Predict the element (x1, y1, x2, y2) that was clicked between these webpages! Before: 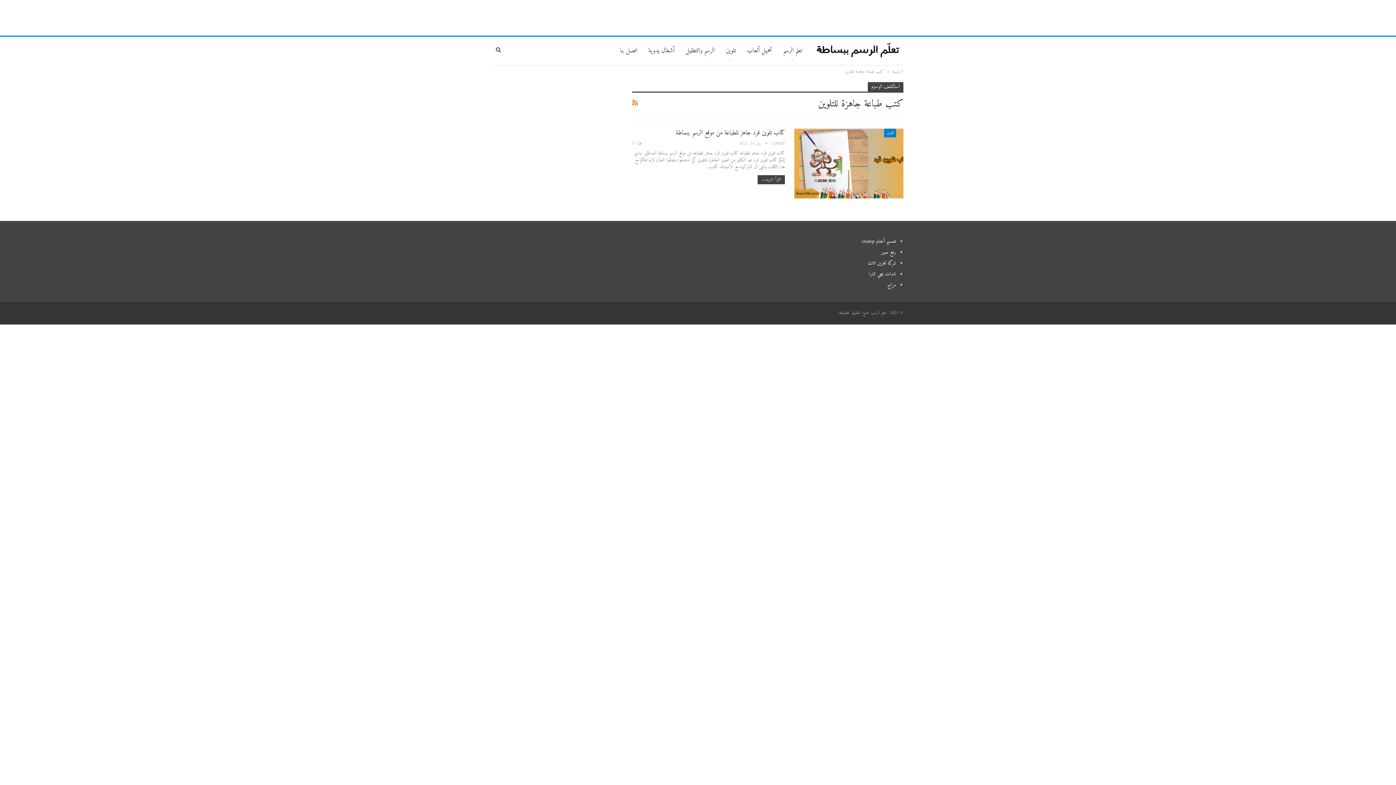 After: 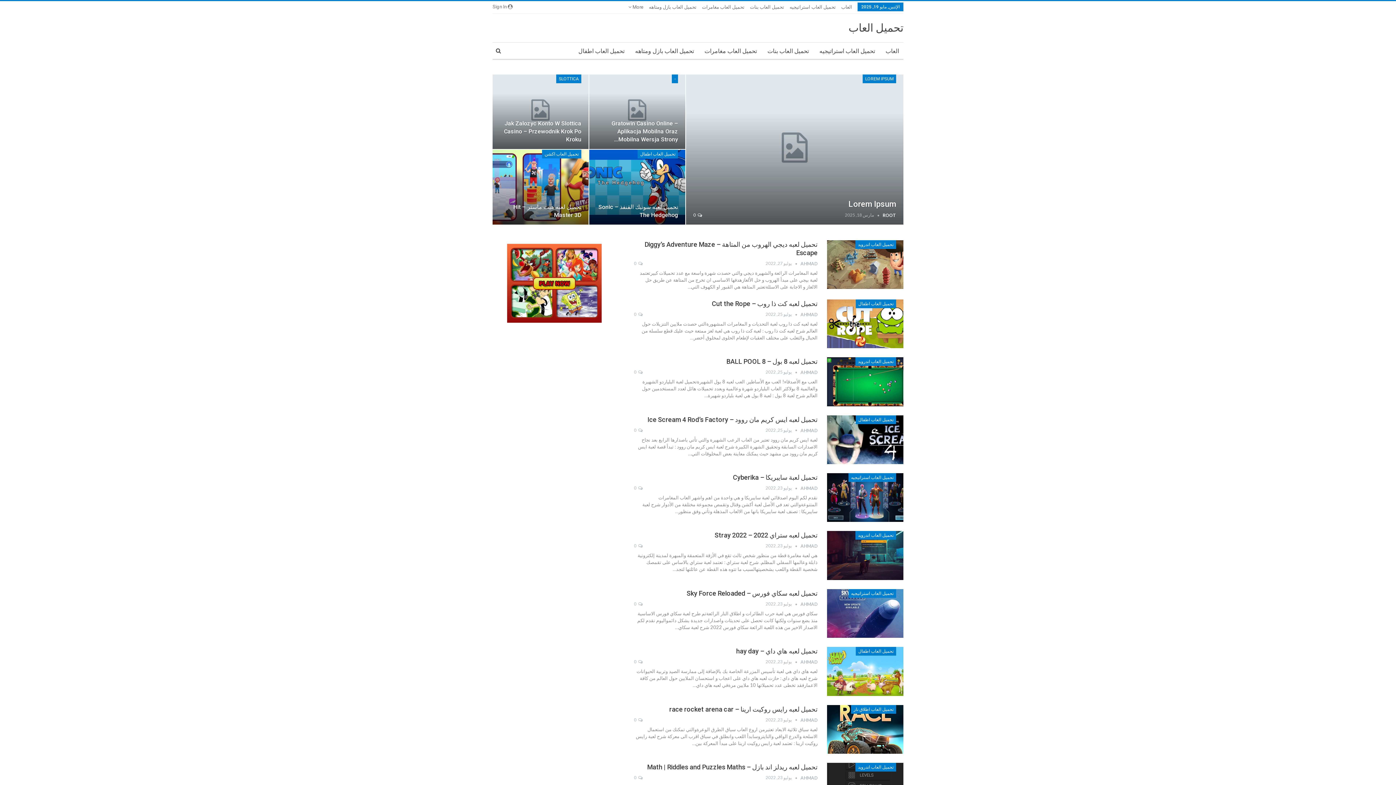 Action: bbox: (741, 36, 777, 65) label: تحميل ألعاب